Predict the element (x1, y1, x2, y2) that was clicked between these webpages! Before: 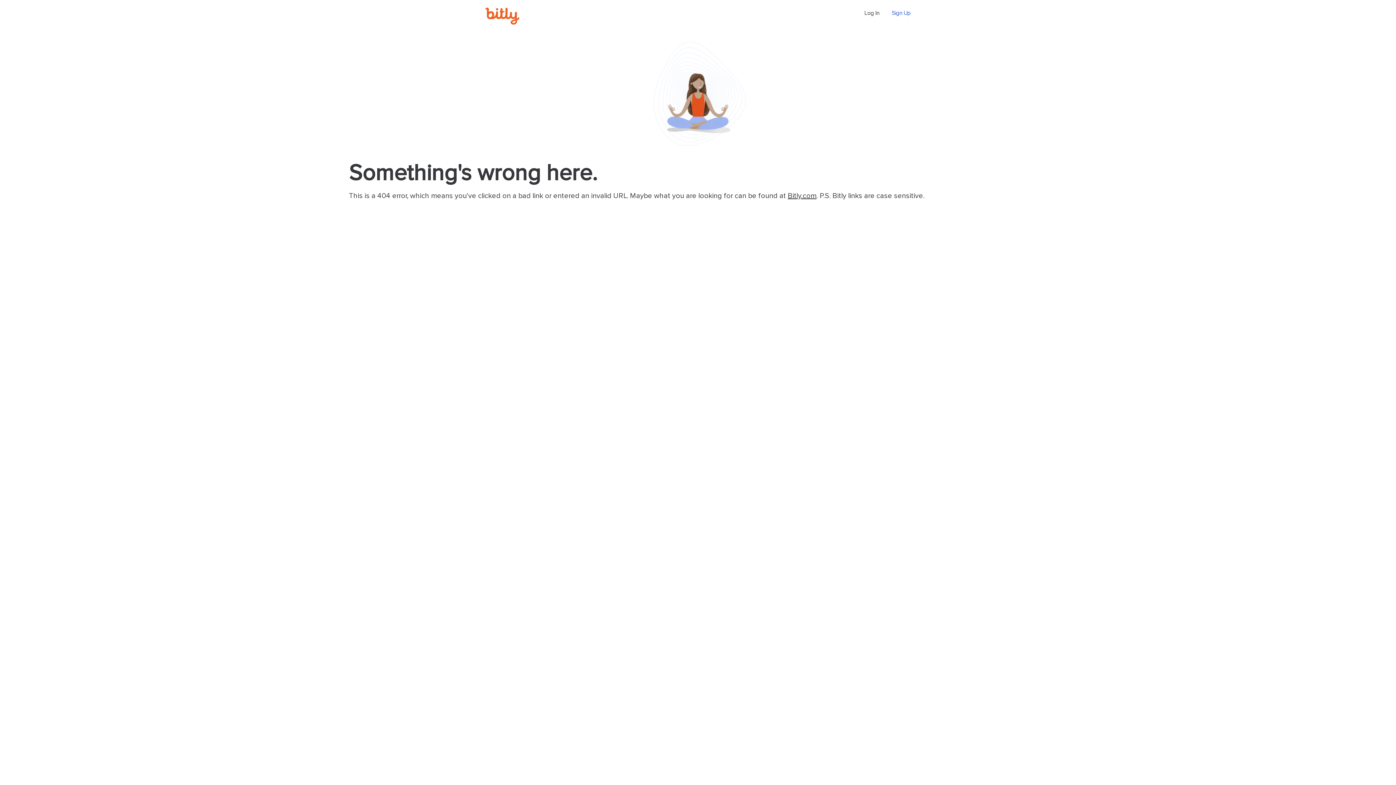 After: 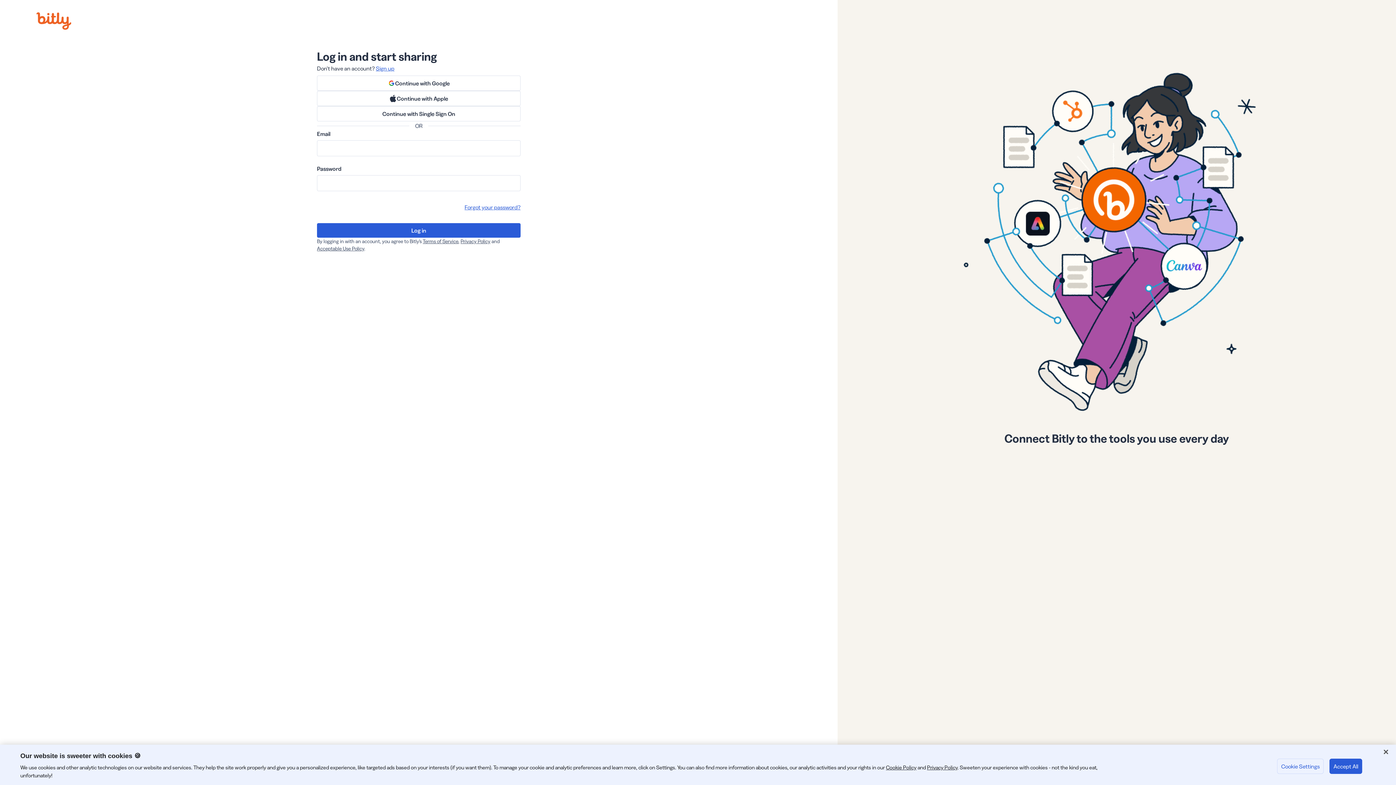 Action: label: Log In bbox: (864, 10, 879, 16)